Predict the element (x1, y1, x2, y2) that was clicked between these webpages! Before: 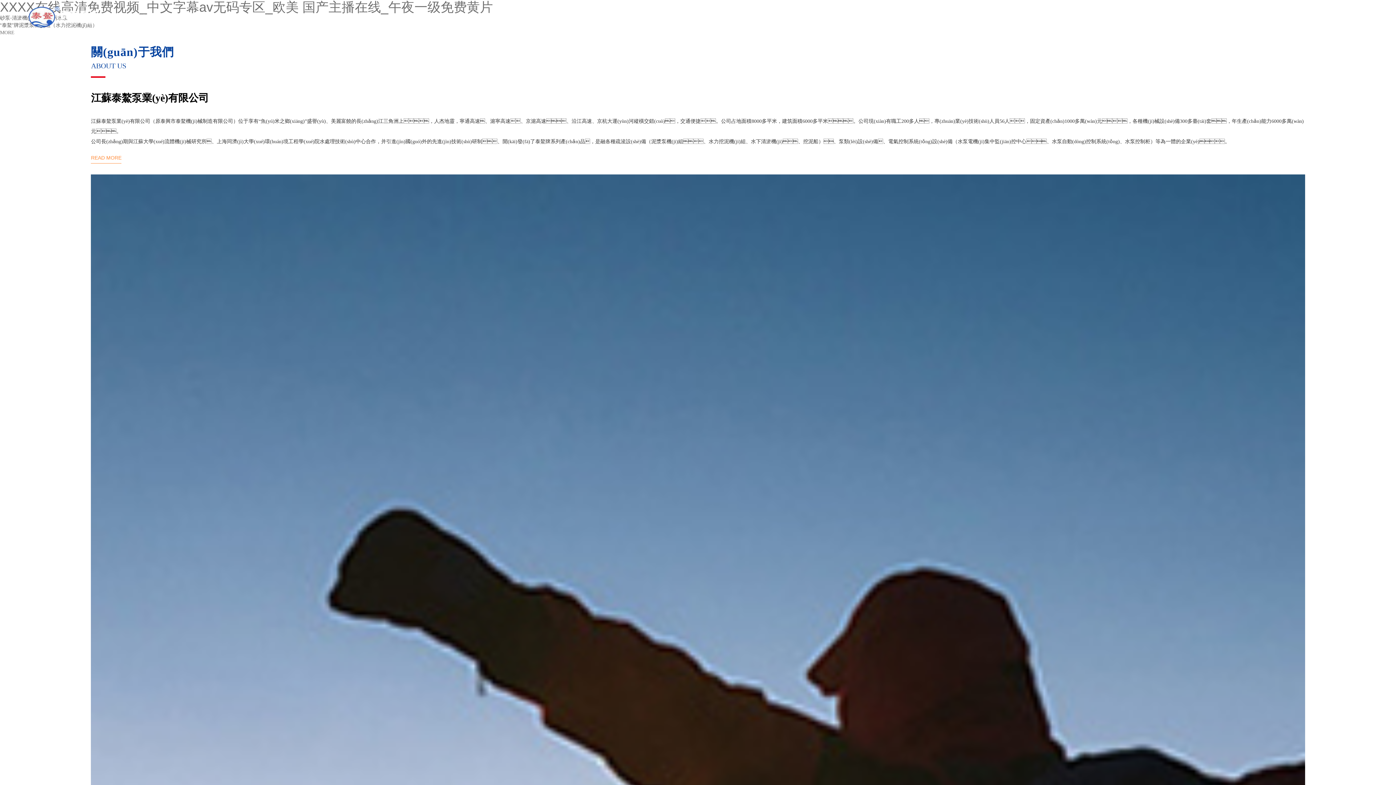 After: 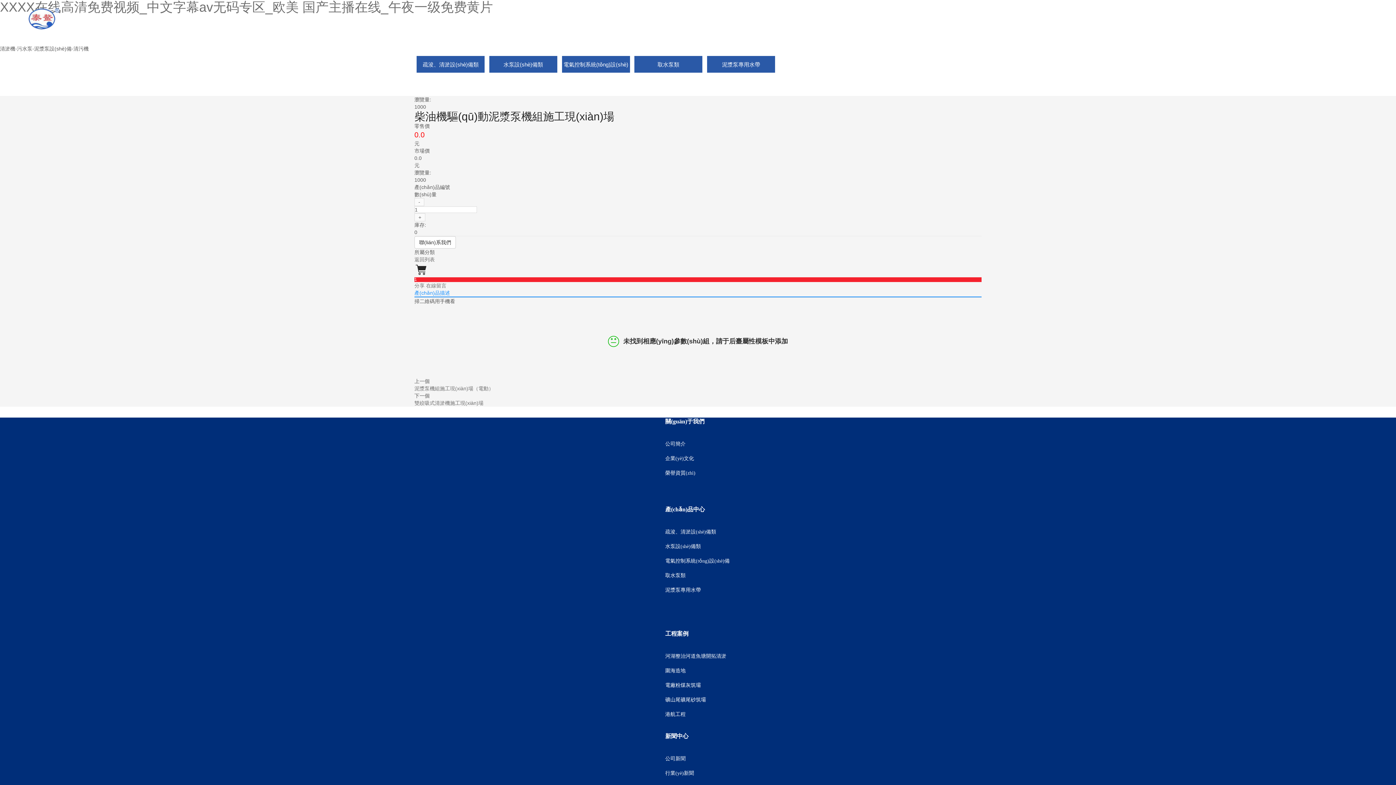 Action: label: 柴油機(jī)驅(qū)動(dòng)泥漿泵機(jī)組施工現(xiàn)場(chǎng) bbox: (849, 574, 956, 587)